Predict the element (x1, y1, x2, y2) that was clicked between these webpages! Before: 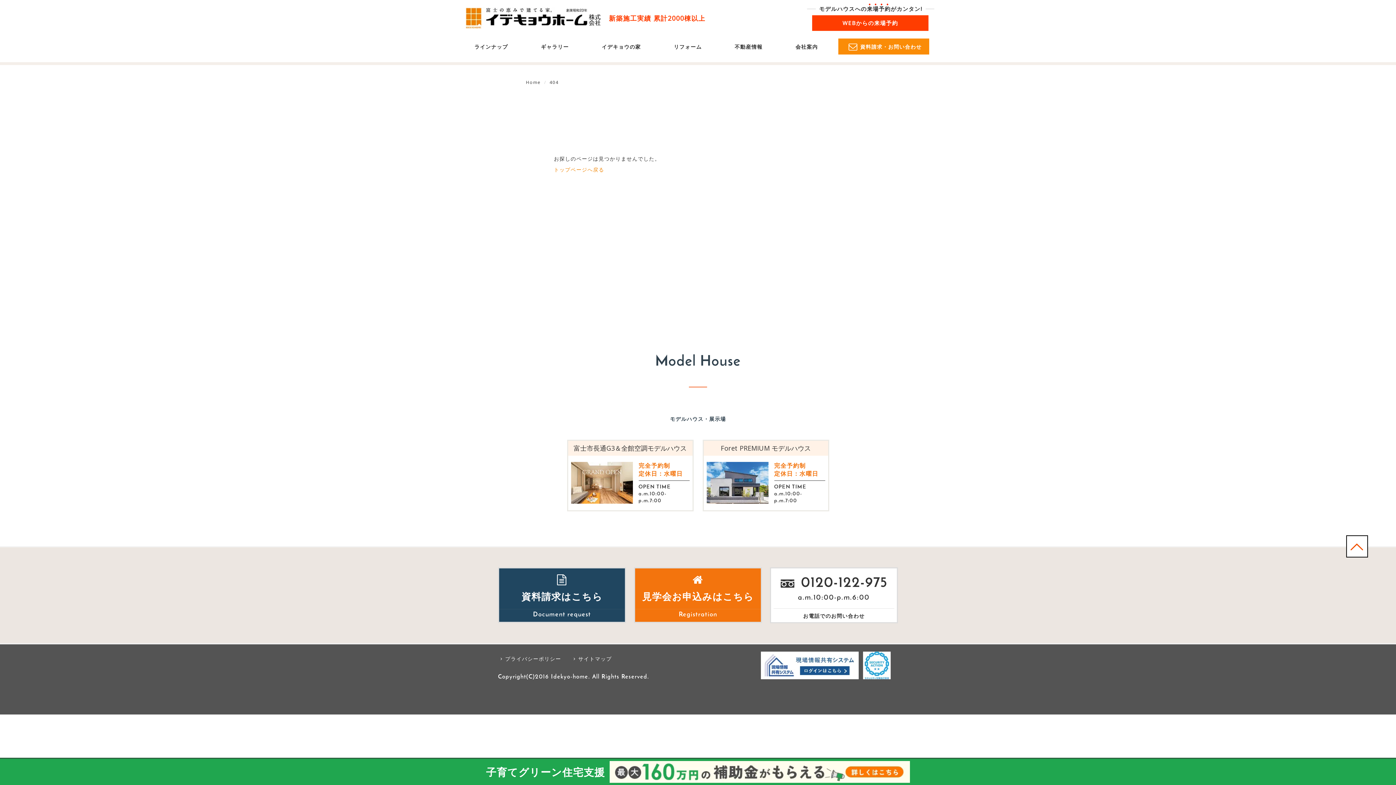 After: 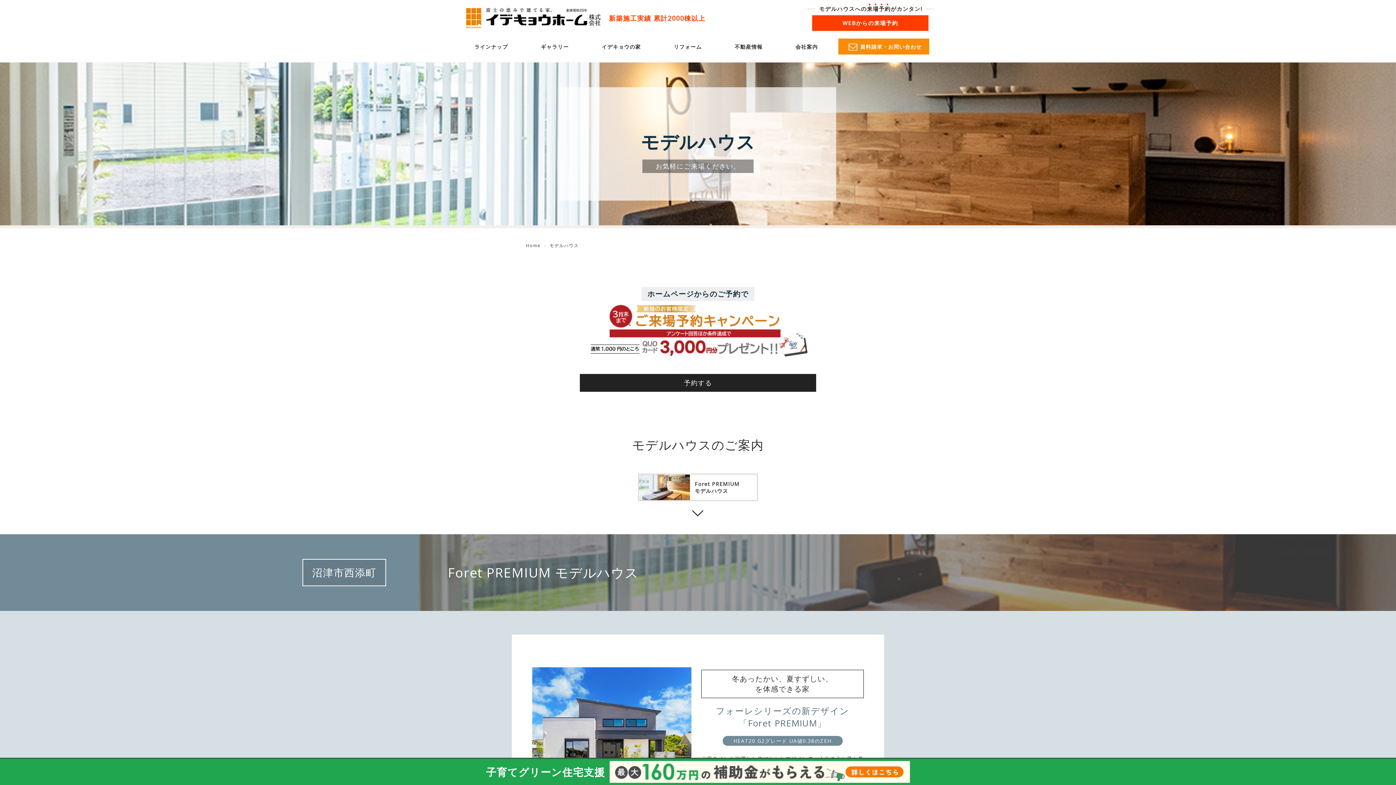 Action: label: Foret PREMIUM モデルハウス
完全予約制
定休日：水曜日
OPEN TIME
a.m.10:00-p.m.7:00 bbox: (702, 439, 829, 511)